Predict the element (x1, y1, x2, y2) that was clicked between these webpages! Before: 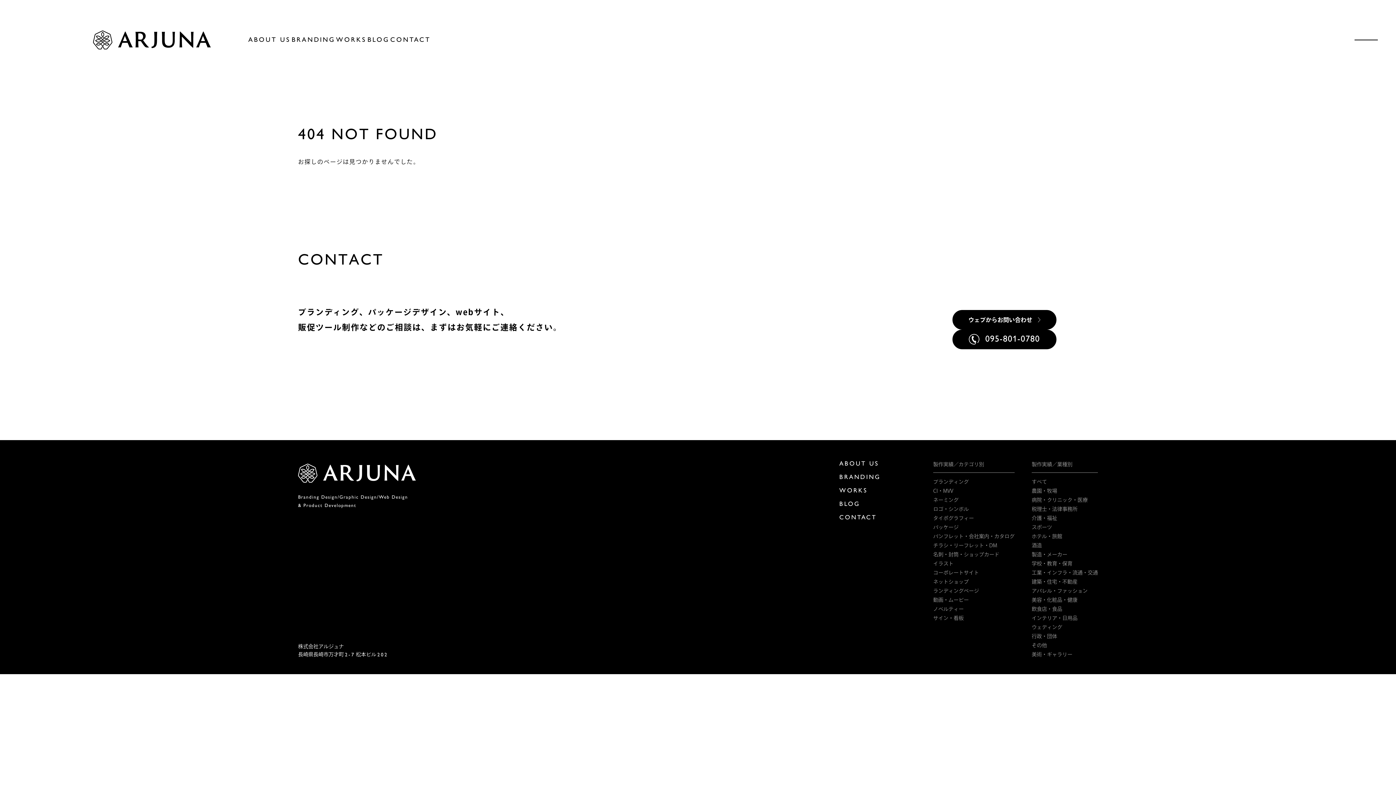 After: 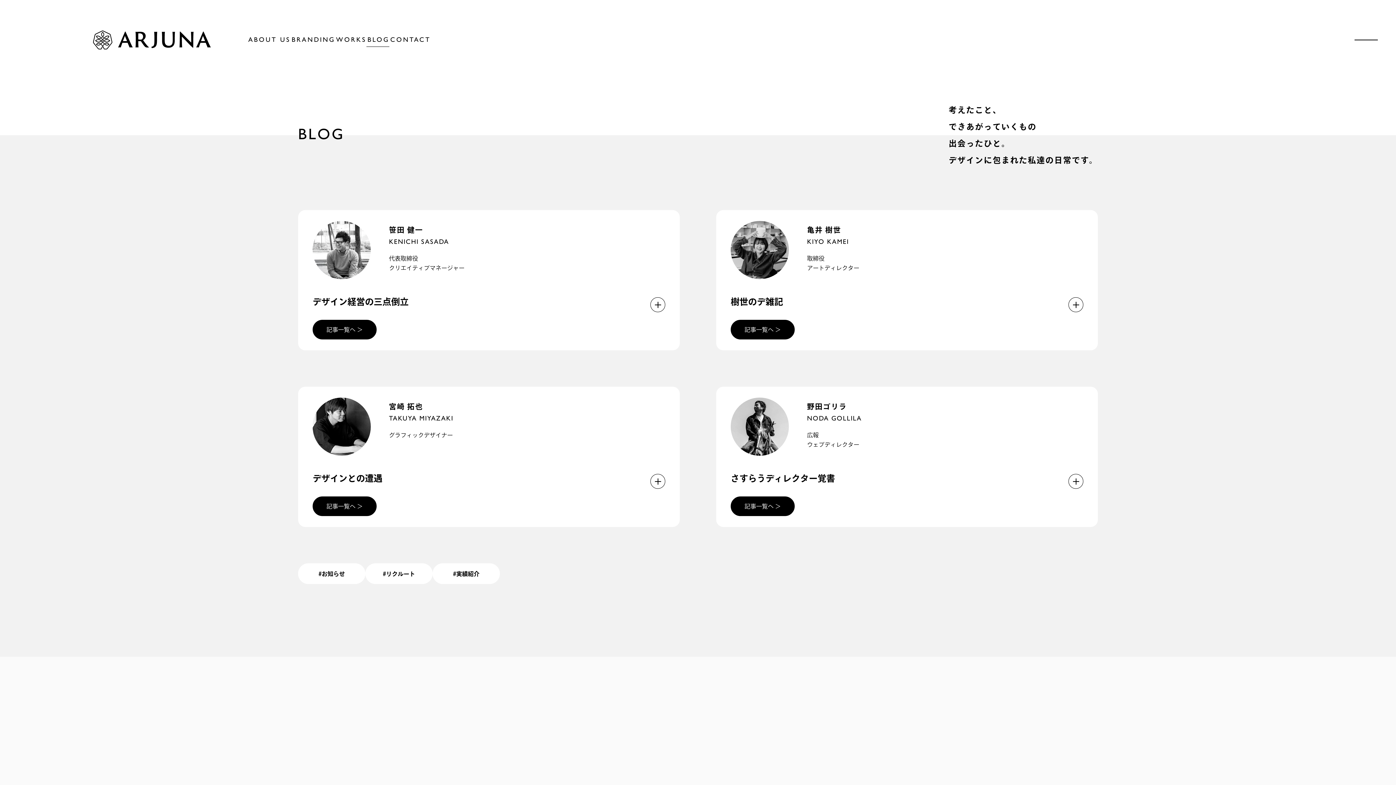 Action: label: BLOG bbox: (366, 33, 389, 46)